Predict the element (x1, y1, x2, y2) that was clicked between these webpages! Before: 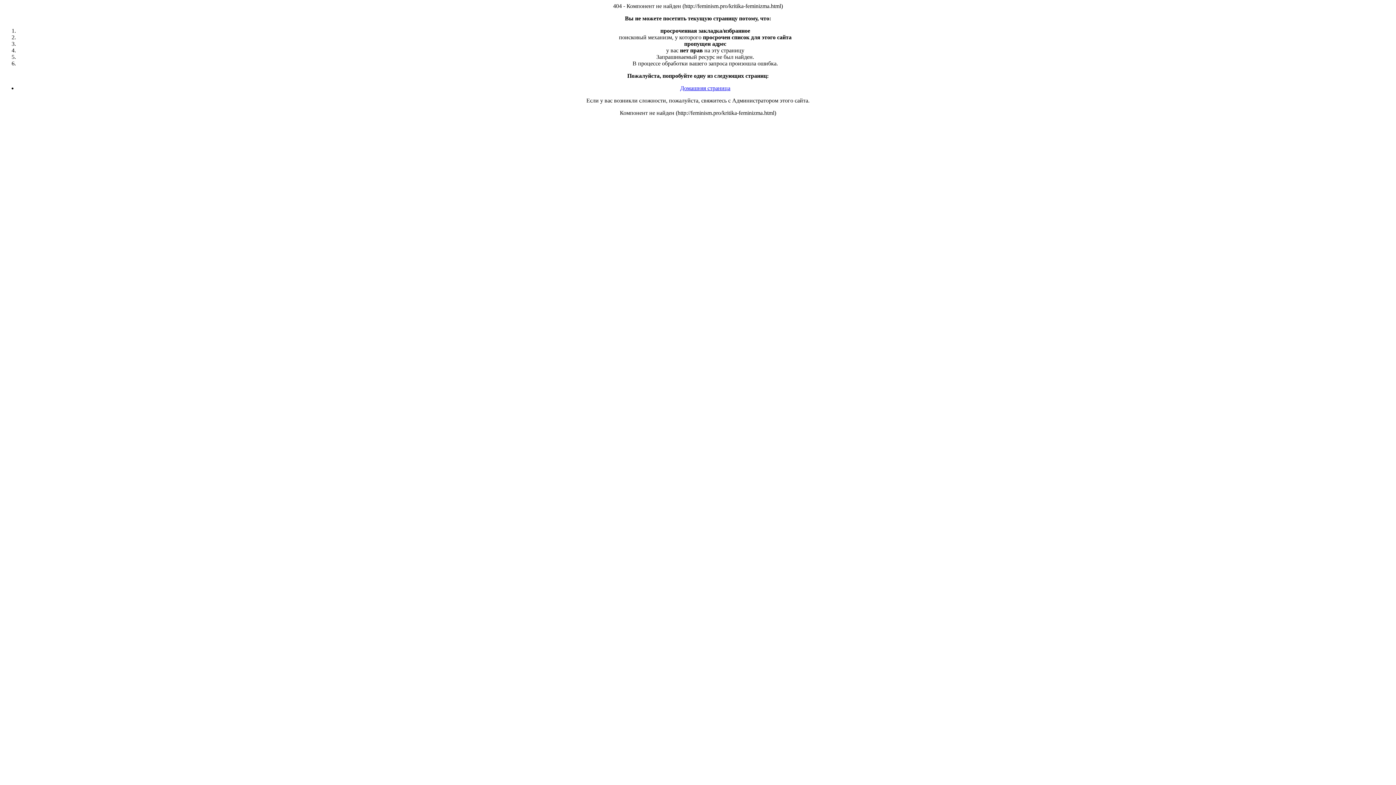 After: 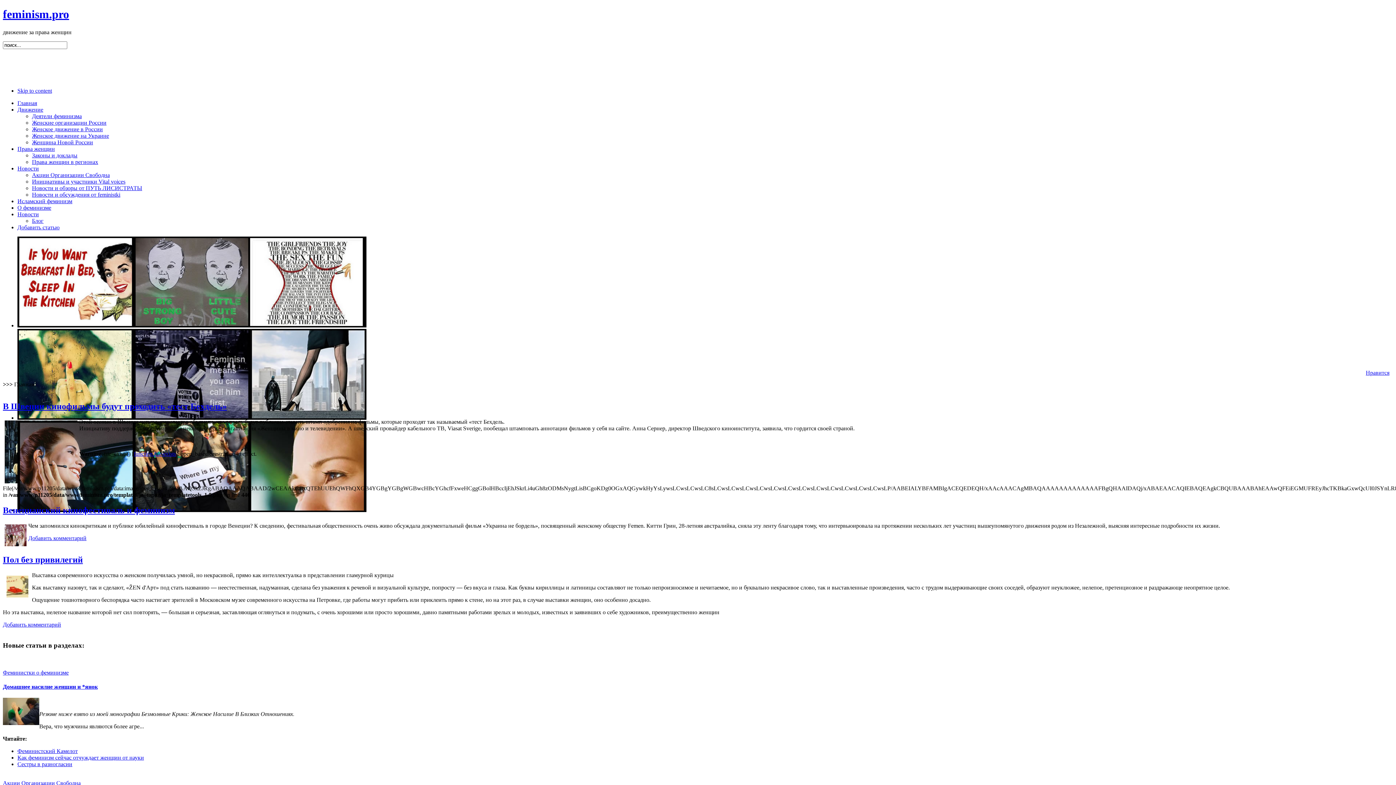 Action: bbox: (680, 85, 730, 91) label: Домашняя страница